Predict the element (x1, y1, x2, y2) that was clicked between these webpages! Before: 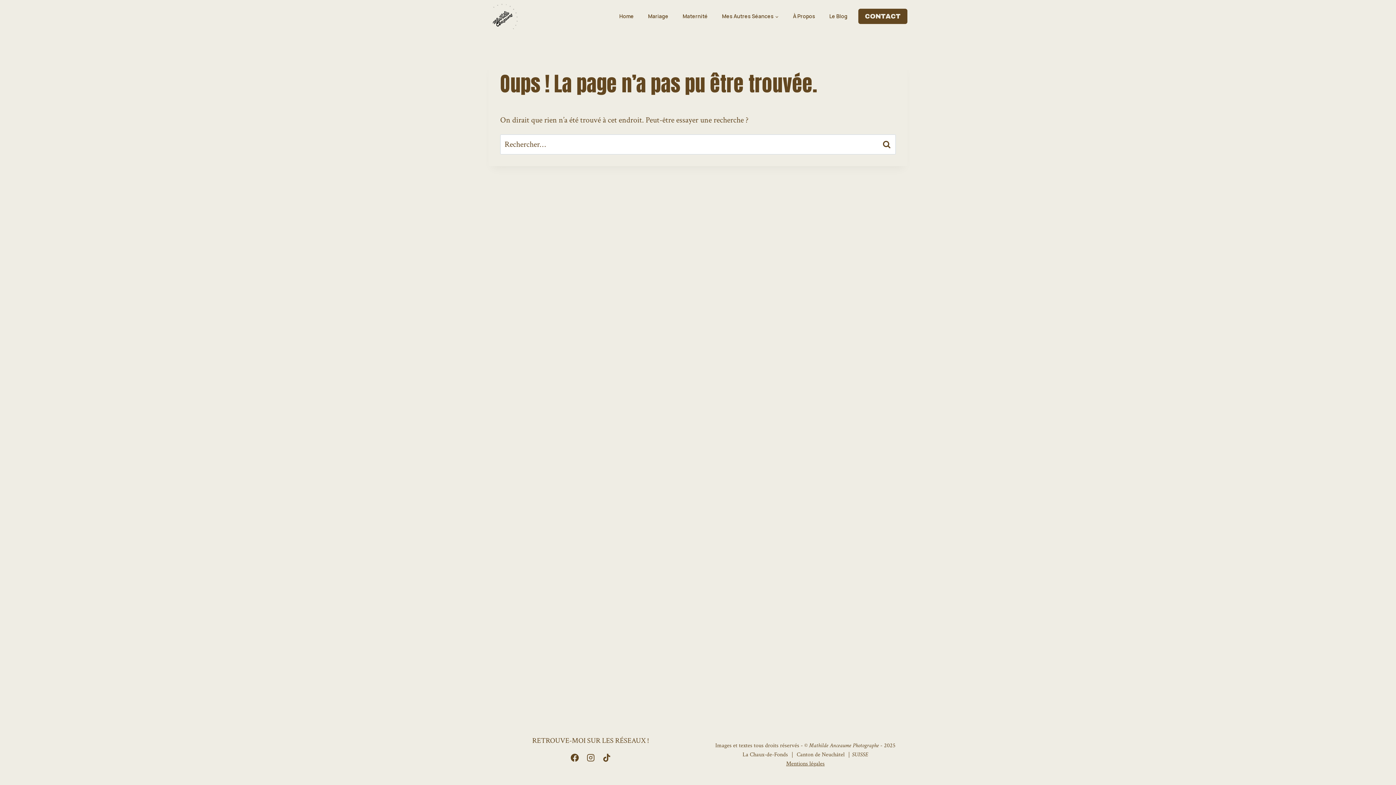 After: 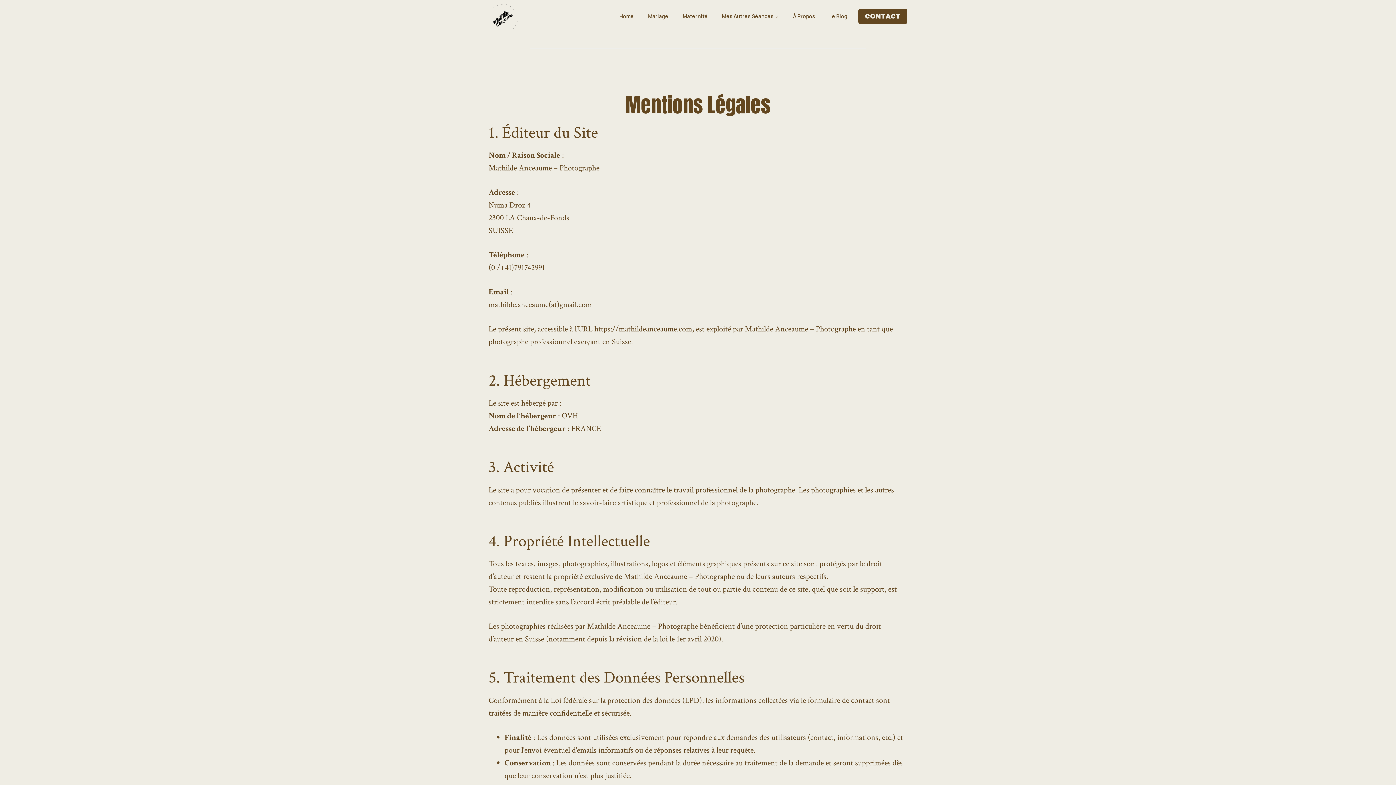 Action: label: Mentions légales bbox: (786, 760, 824, 768)